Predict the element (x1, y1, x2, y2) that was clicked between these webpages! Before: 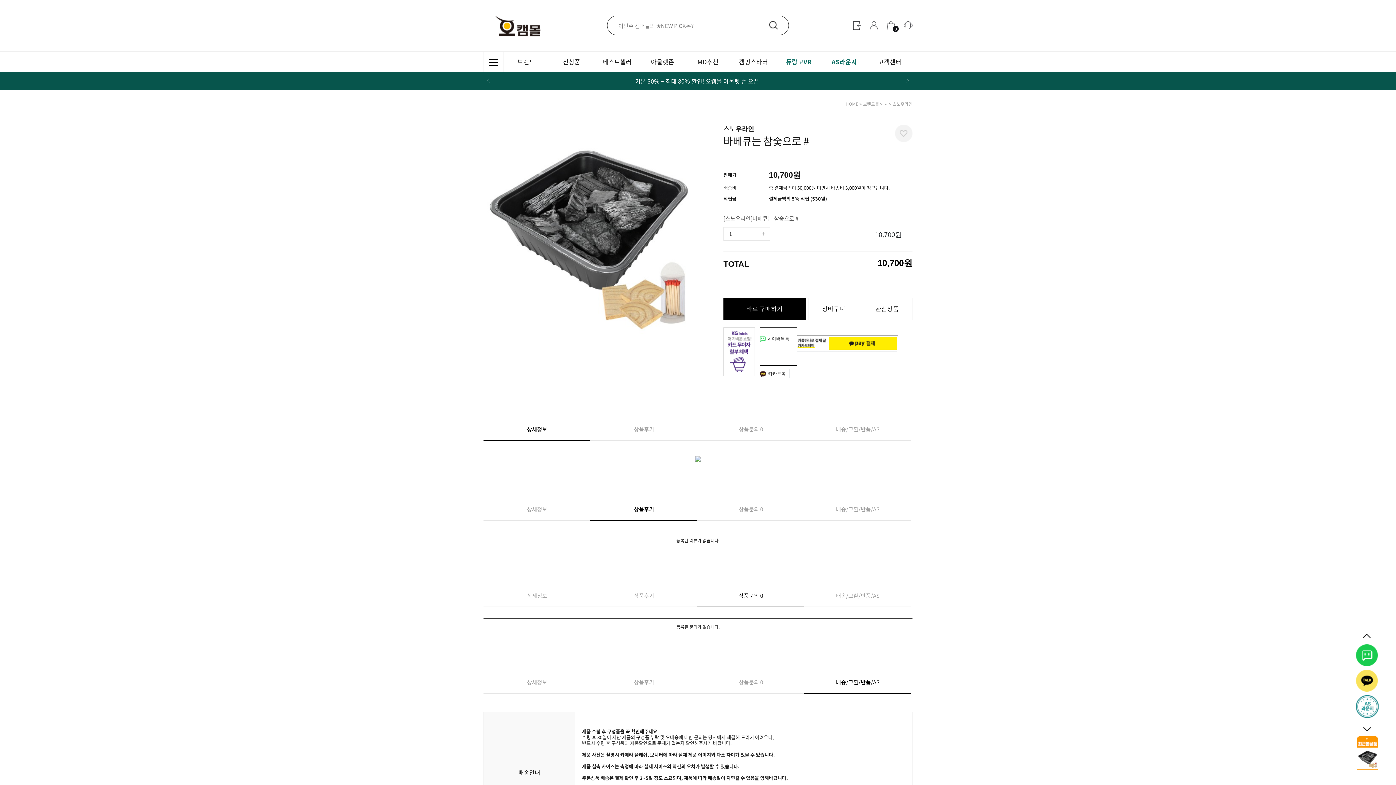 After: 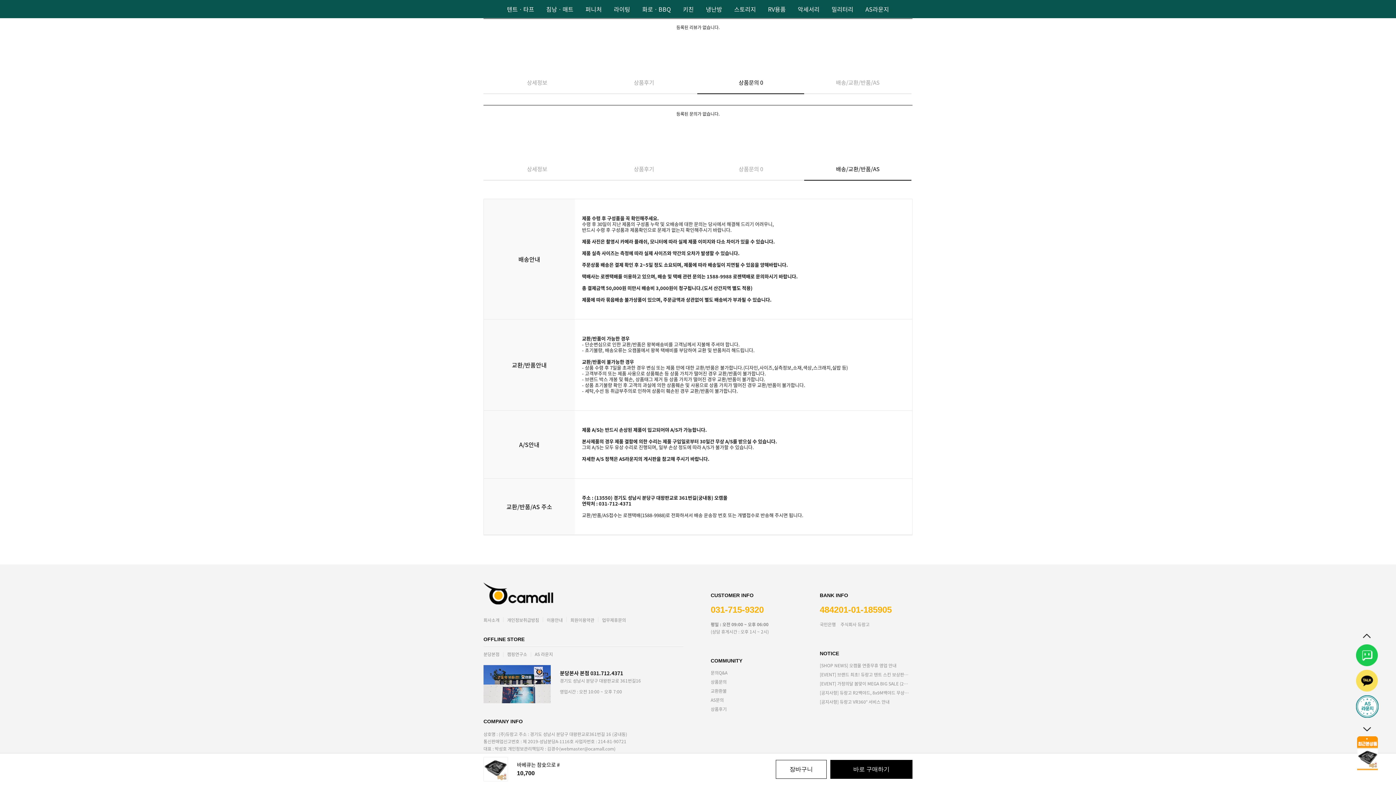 Action: bbox: (697, 584, 804, 607) label: 상품문의 0